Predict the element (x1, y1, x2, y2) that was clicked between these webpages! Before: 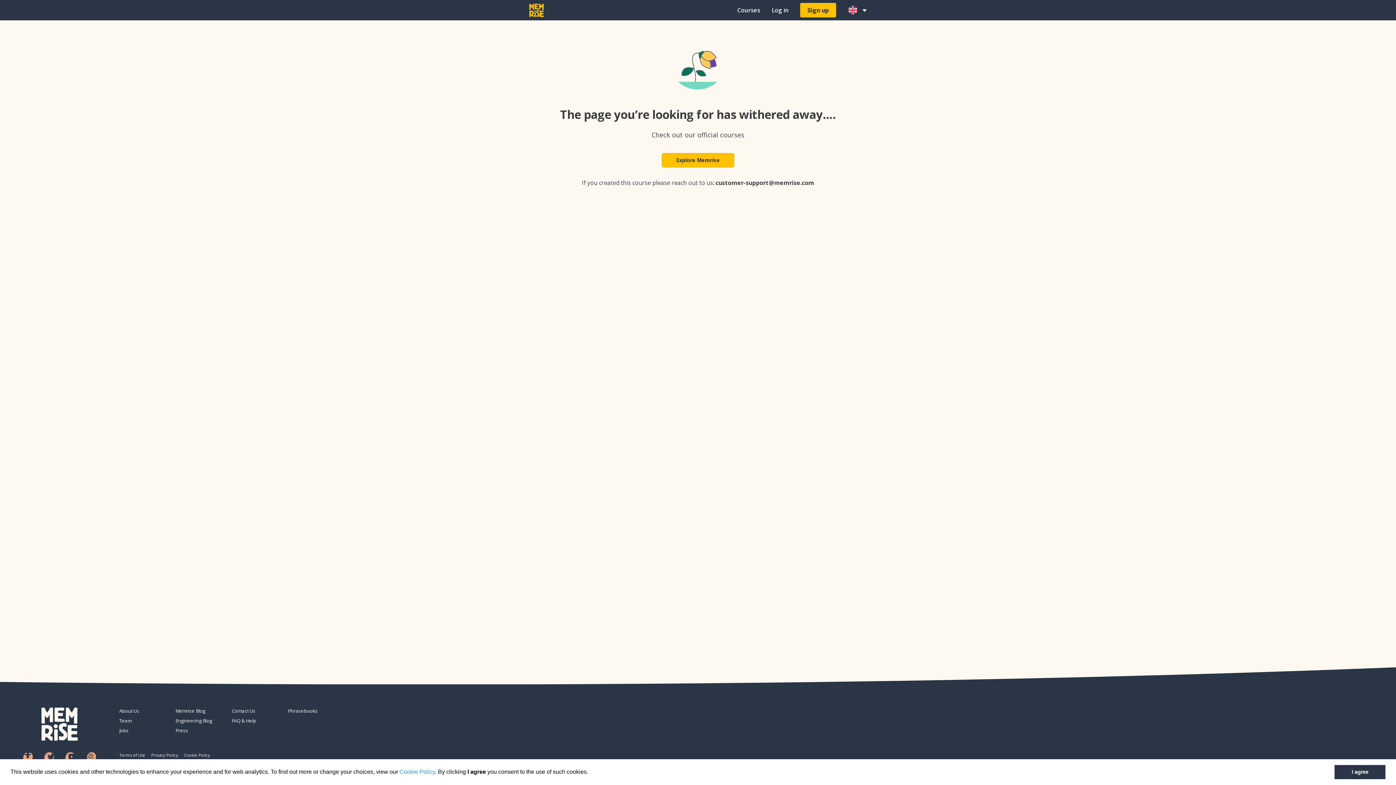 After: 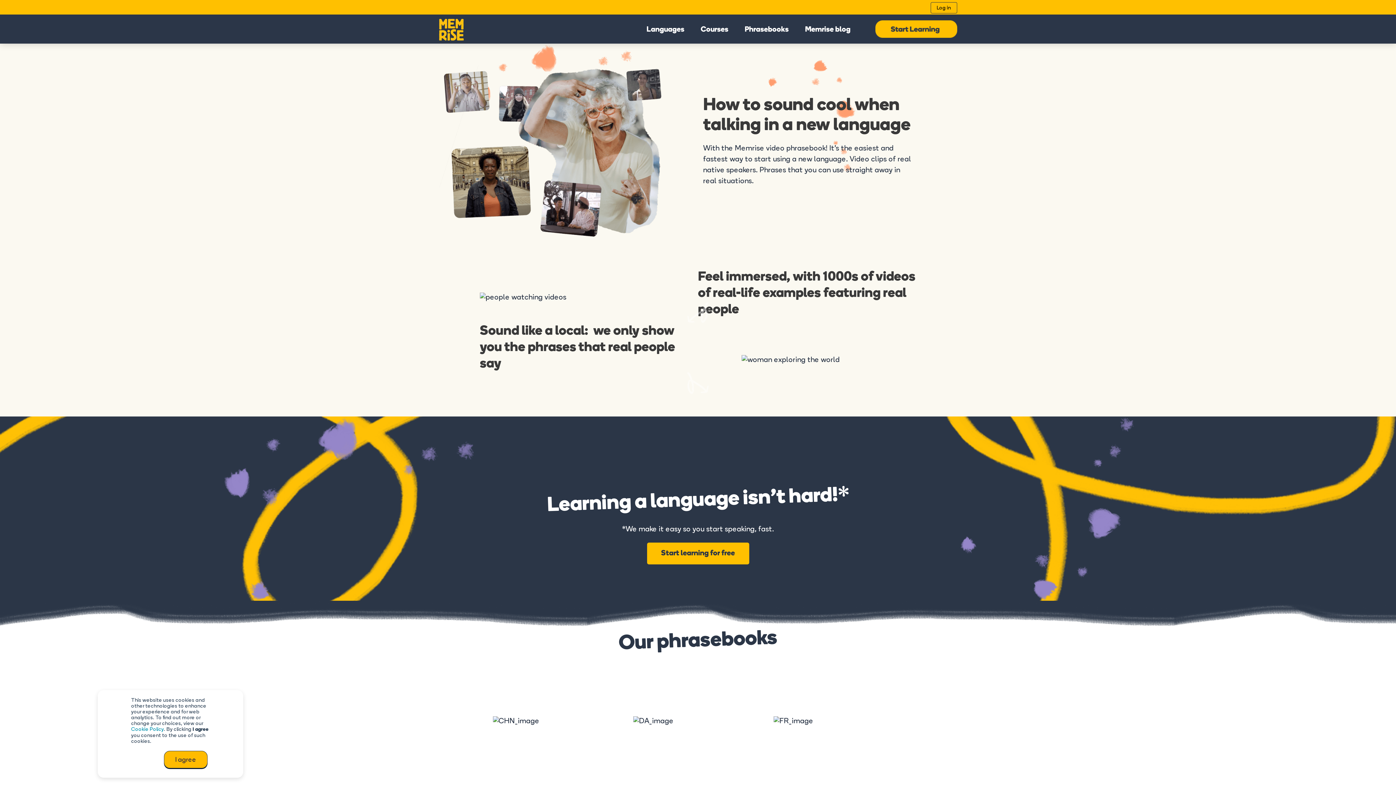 Action: label: Phrasebooks bbox: (288, 708, 338, 714)